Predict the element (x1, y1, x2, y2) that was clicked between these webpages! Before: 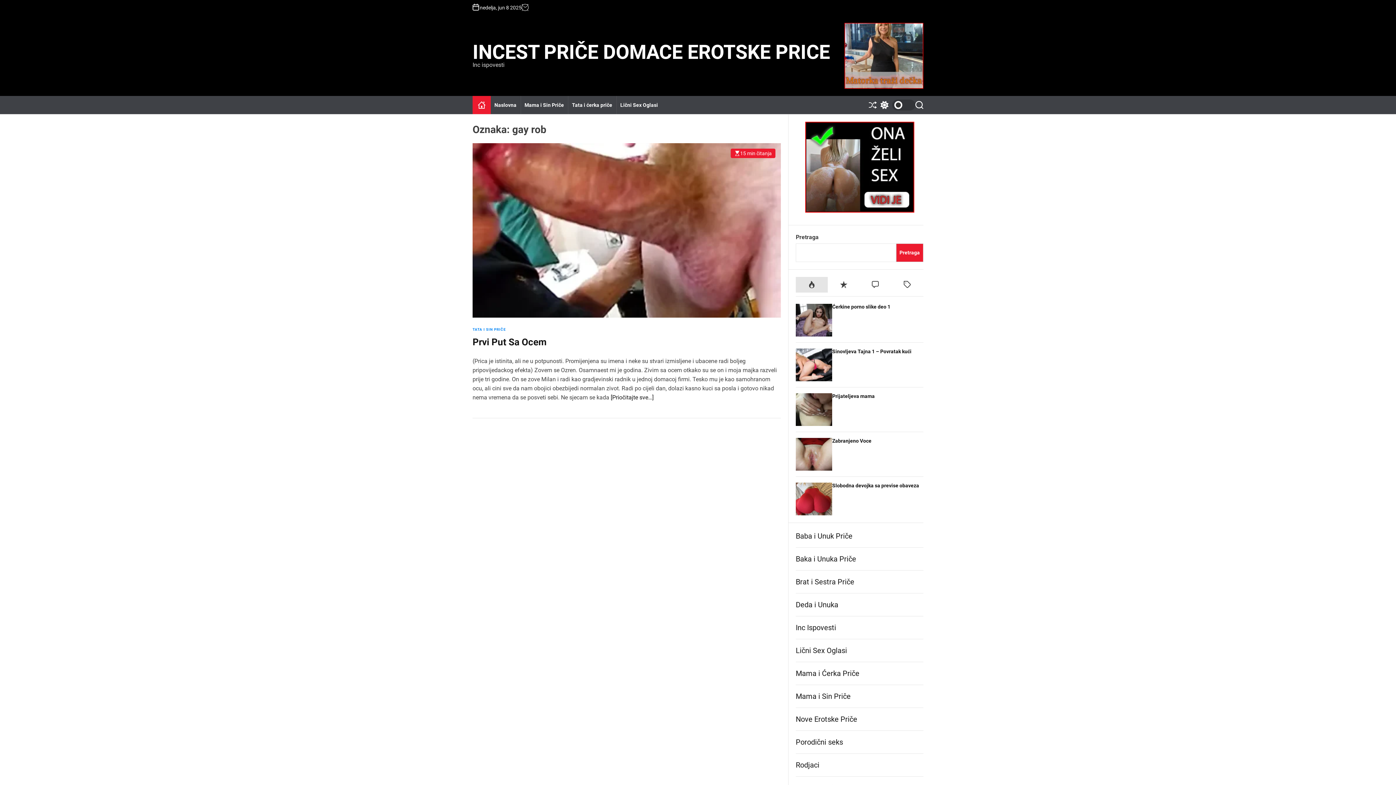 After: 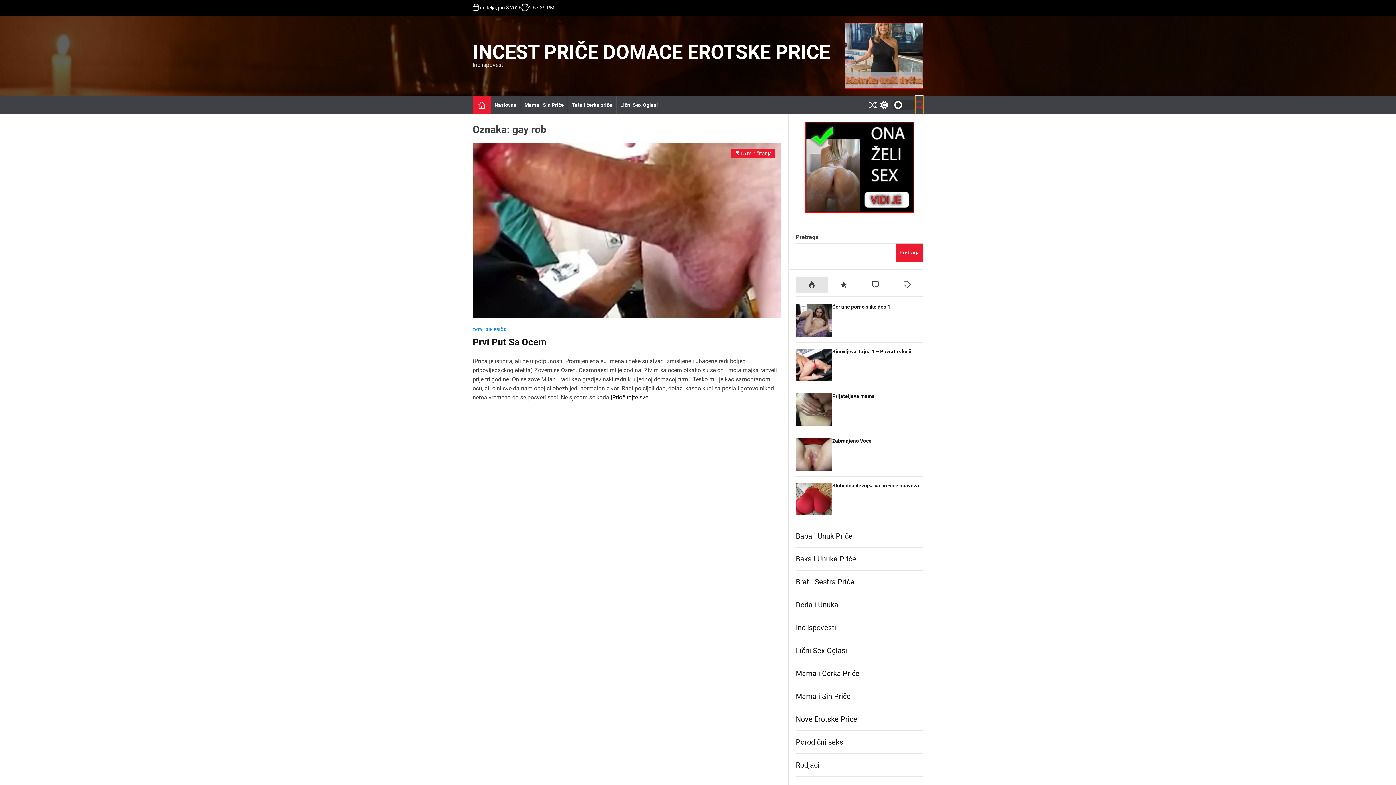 Action: bbox: (915, 95, 923, 114) label: Search